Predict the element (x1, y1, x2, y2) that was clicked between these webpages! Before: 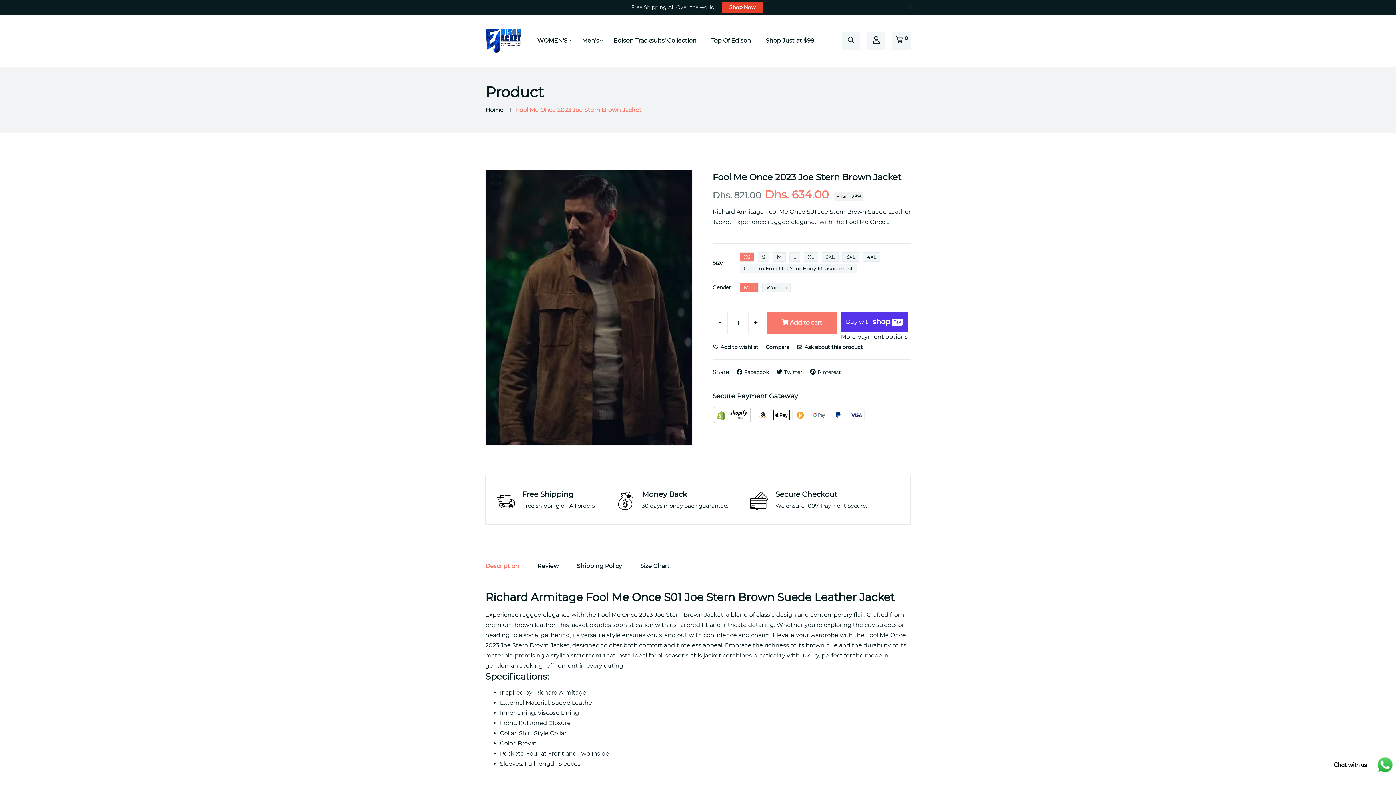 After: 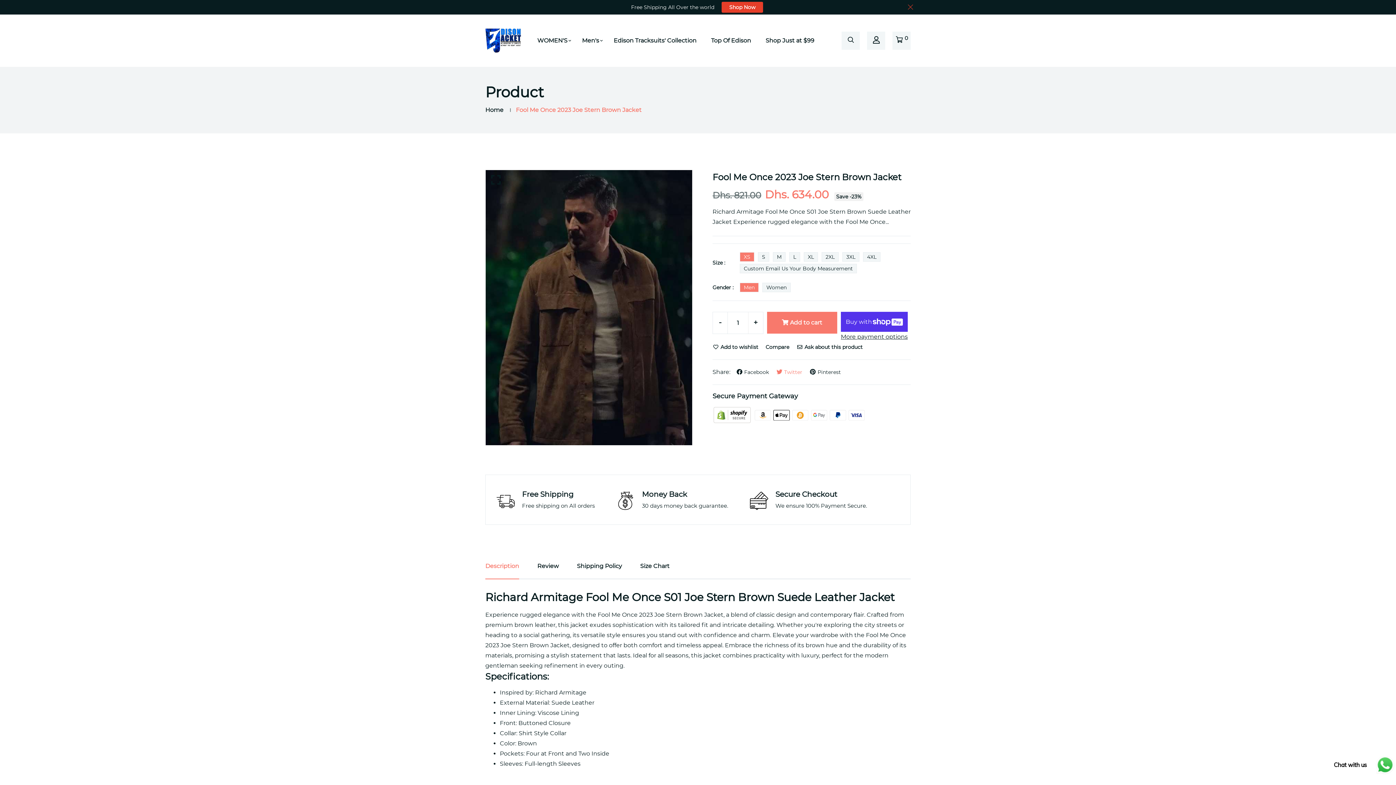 Action: label: Twitter bbox: (776, 368, 802, 375)